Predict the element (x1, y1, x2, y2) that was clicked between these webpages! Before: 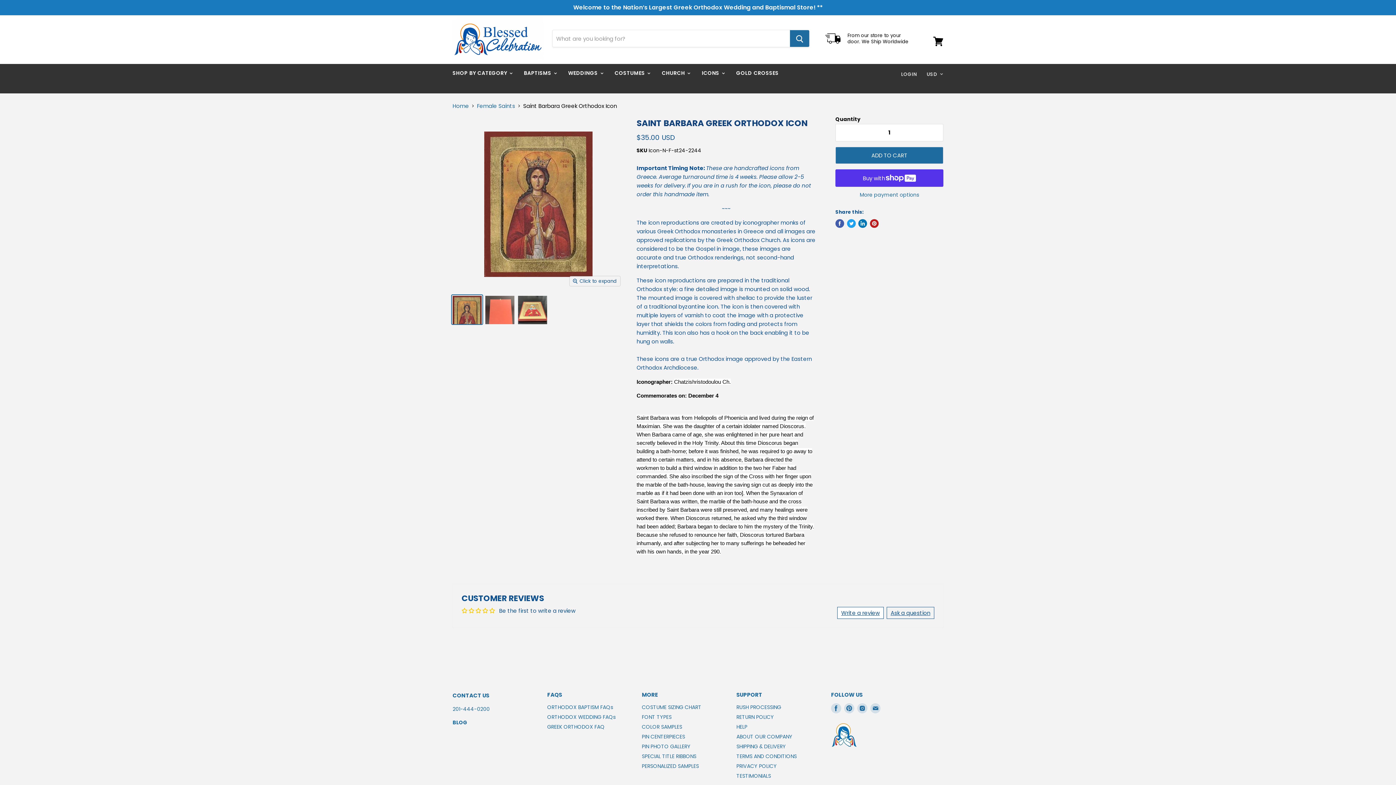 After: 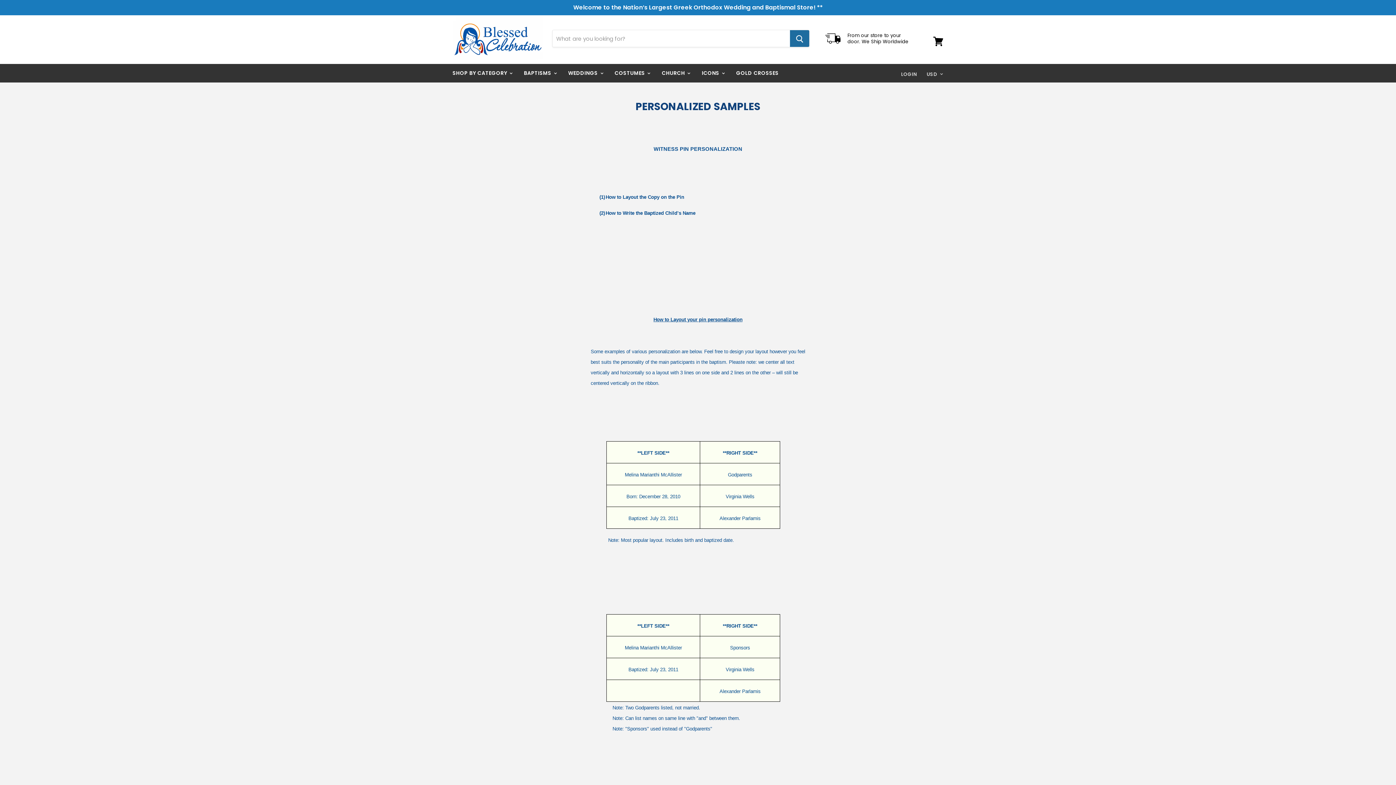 Action: label: PERSONALIZED SAMPLES bbox: (642, 762, 699, 770)